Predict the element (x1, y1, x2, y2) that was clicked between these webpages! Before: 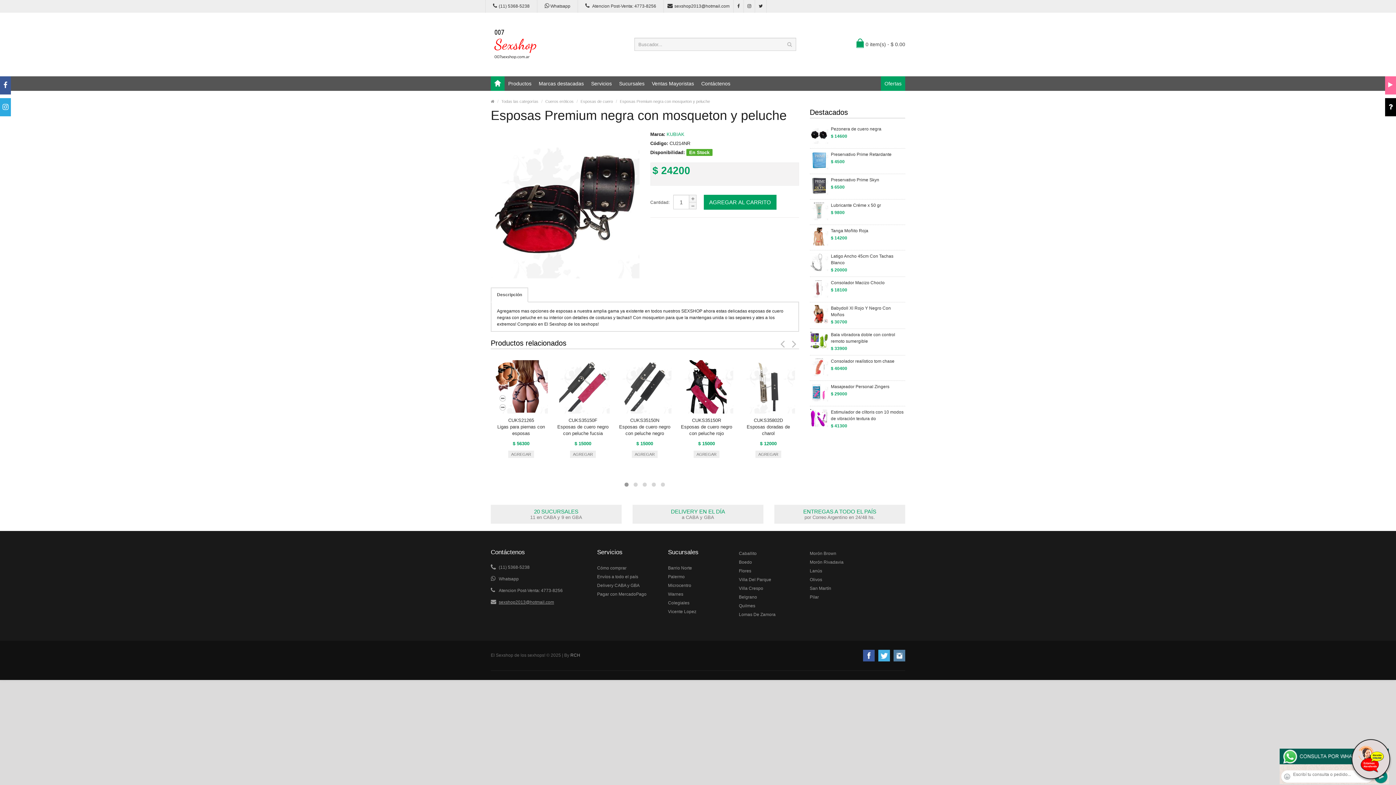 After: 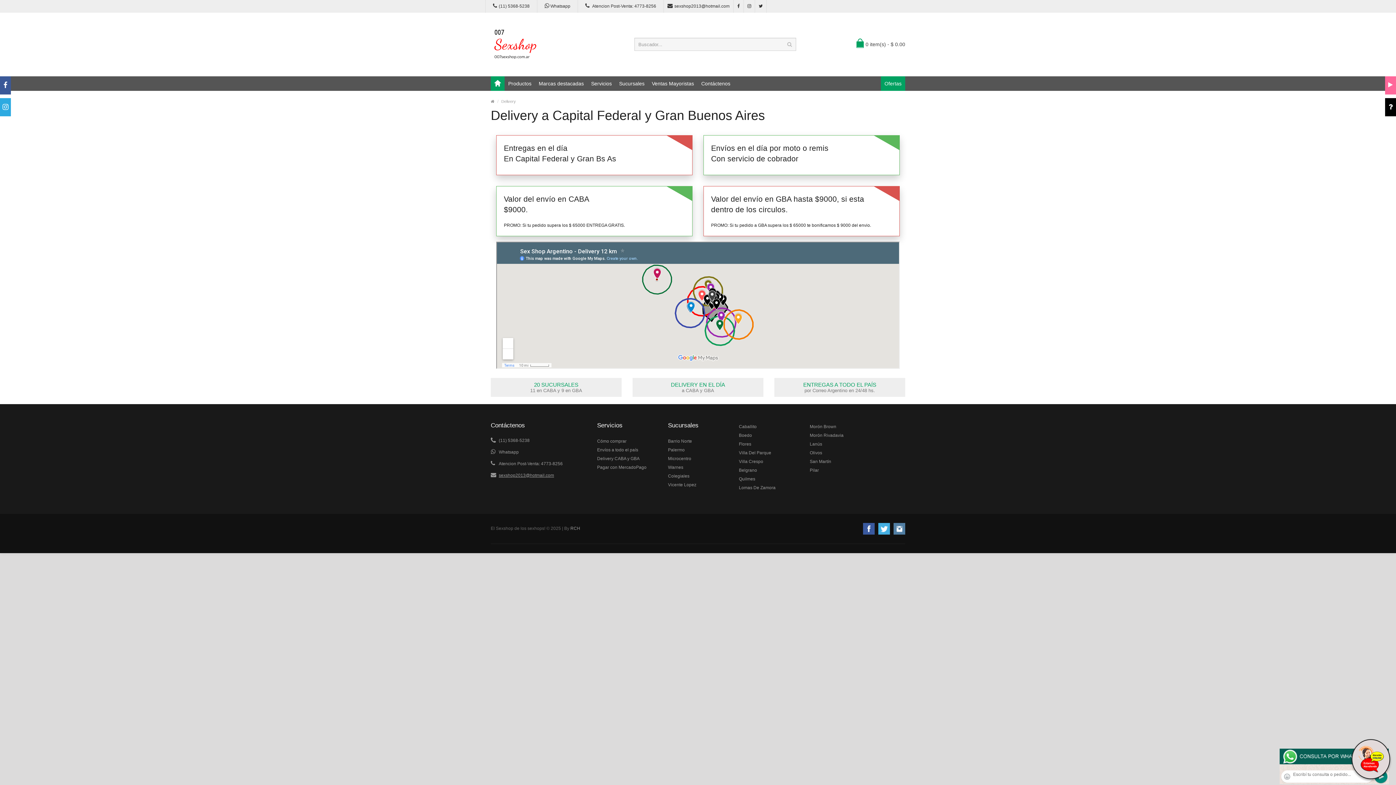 Action: label: Delivery CABA y GBA bbox: (597, 581, 657, 590)